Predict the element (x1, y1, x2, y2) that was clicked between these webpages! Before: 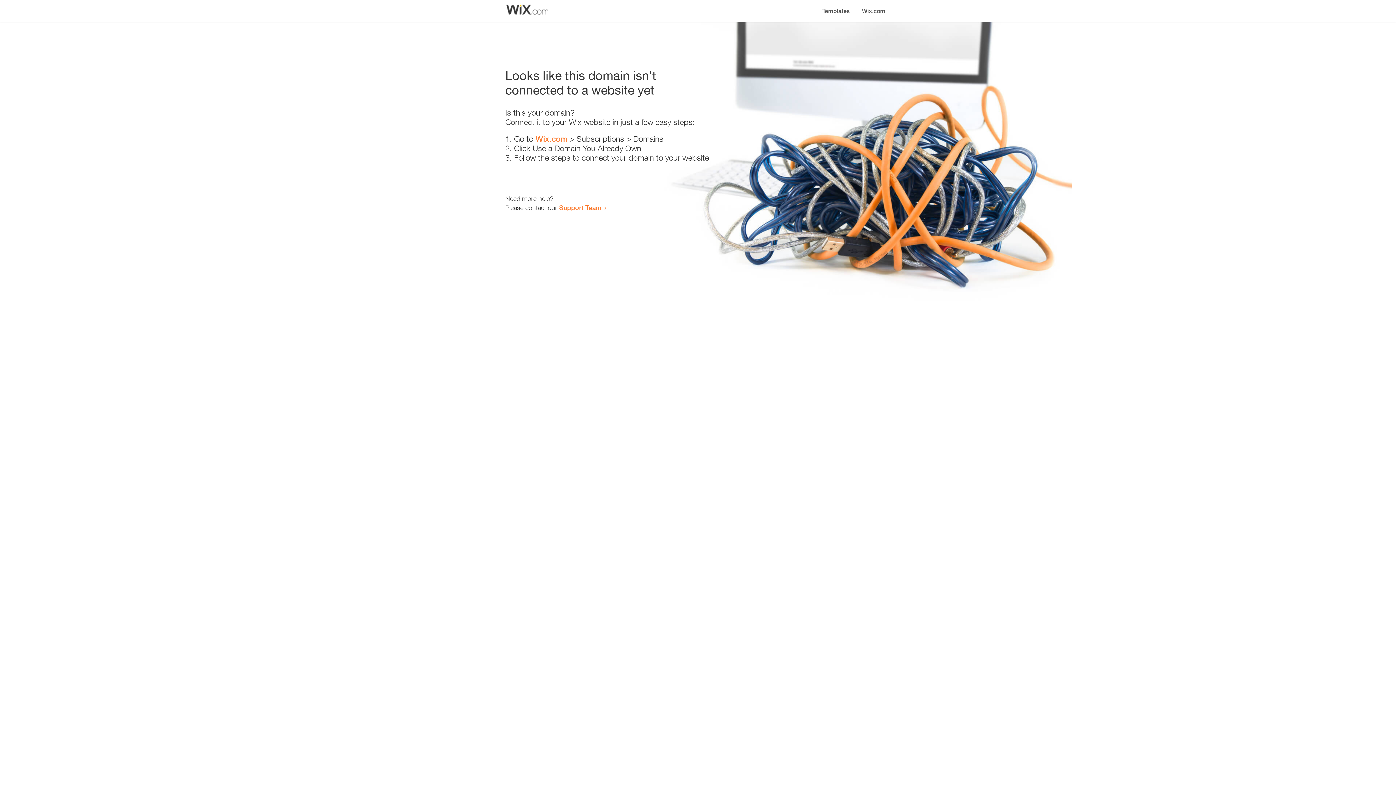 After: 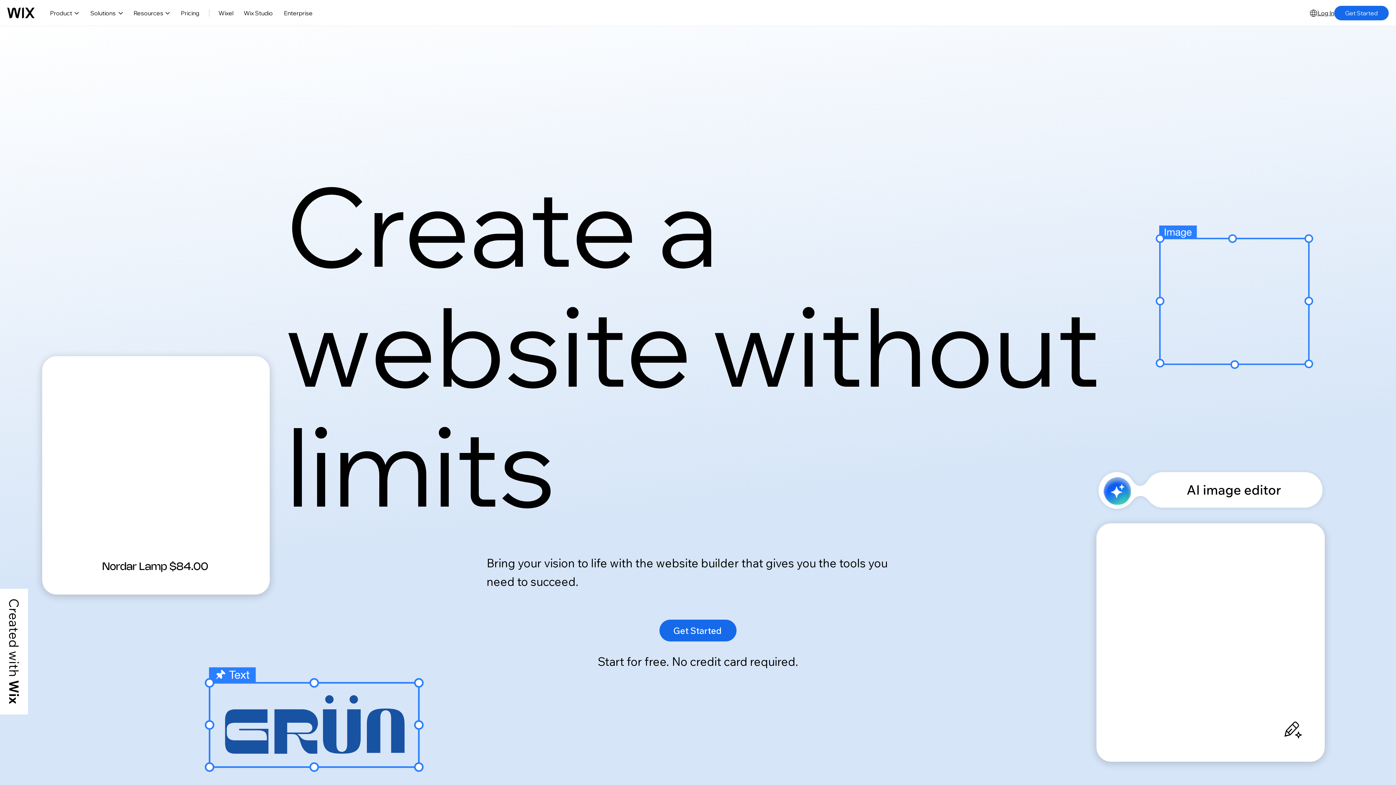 Action: label: Wix.com bbox: (535, 134, 567, 143)